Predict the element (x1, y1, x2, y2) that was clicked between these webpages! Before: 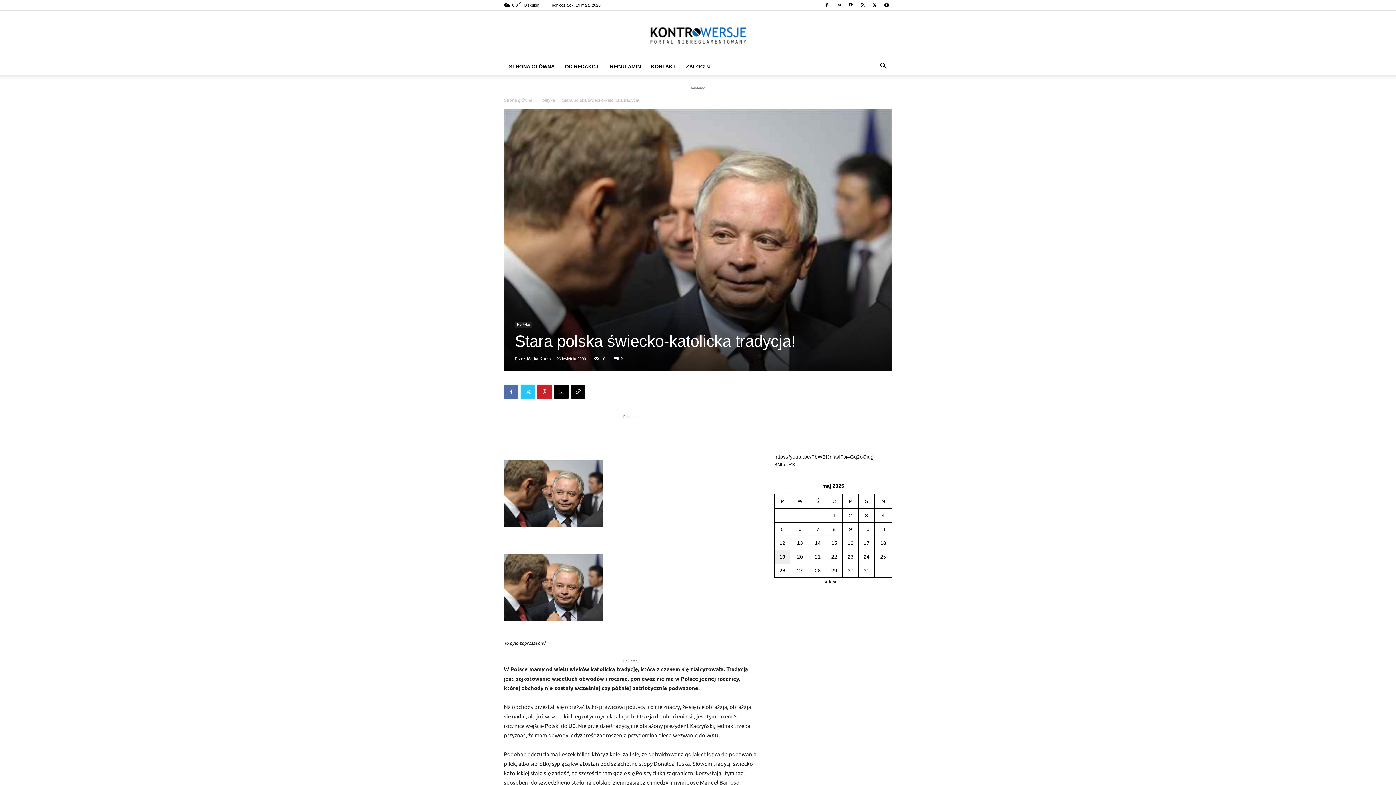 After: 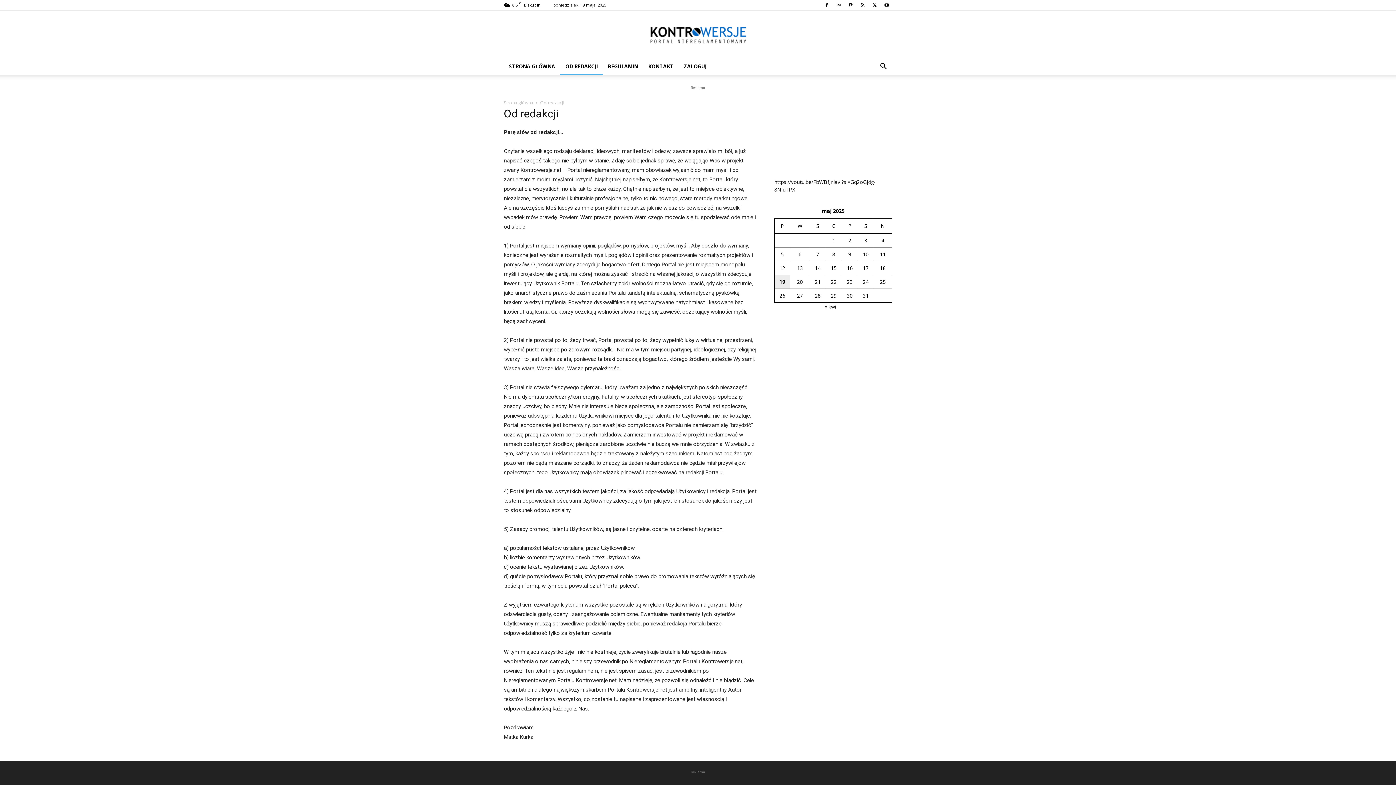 Action: bbox: (560, 57, 605, 75) label: OD REDAKCJI